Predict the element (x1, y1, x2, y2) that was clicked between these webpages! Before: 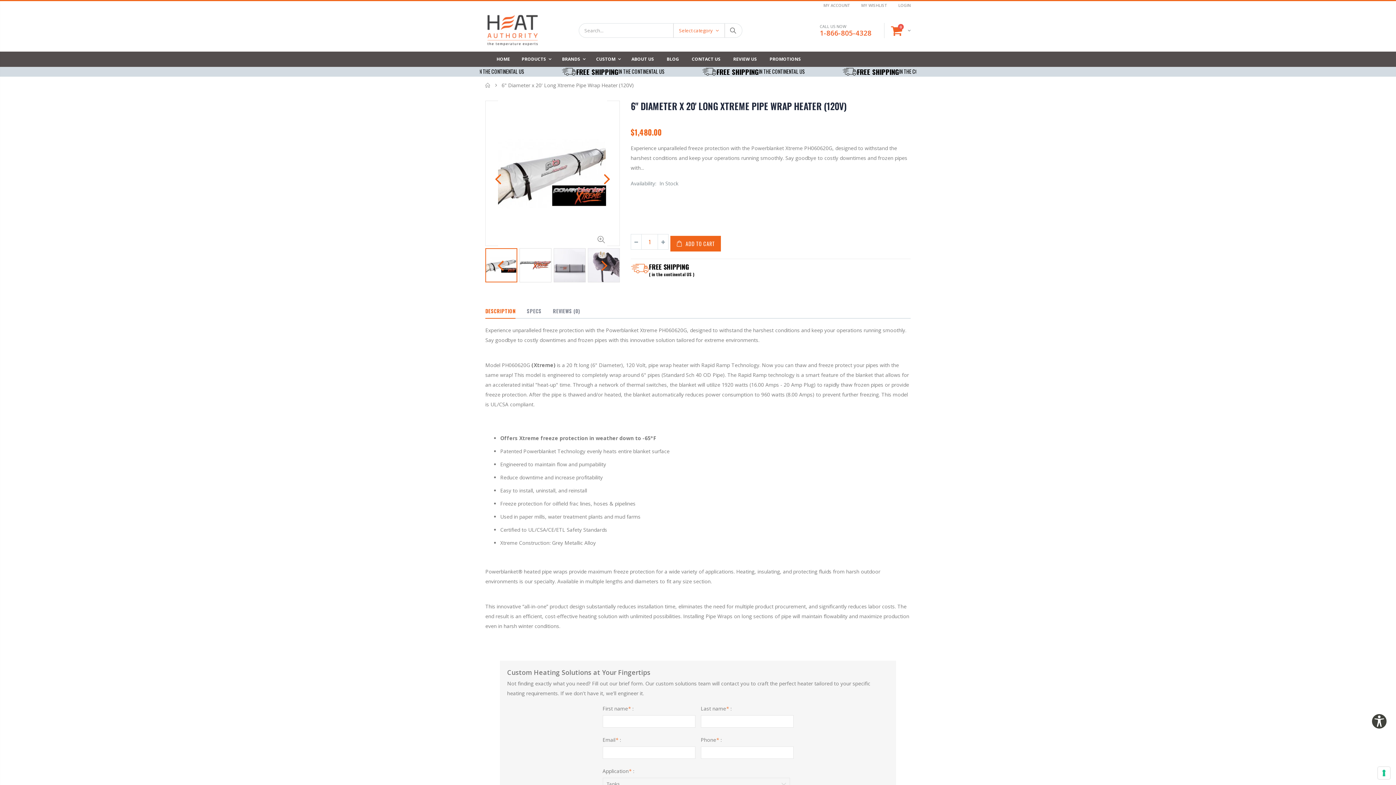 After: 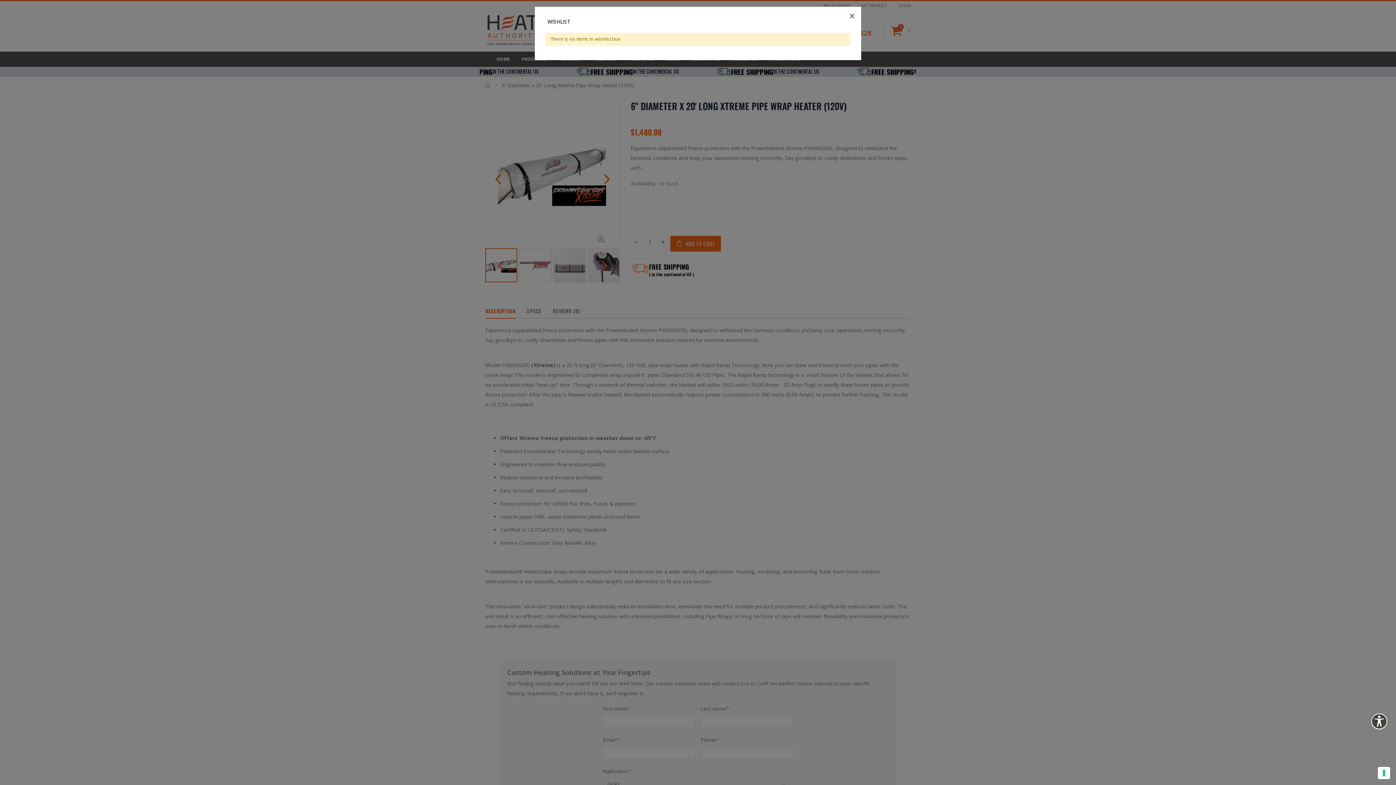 Action: bbox: (861, 0, 887, 9) label: MY WISHLIST